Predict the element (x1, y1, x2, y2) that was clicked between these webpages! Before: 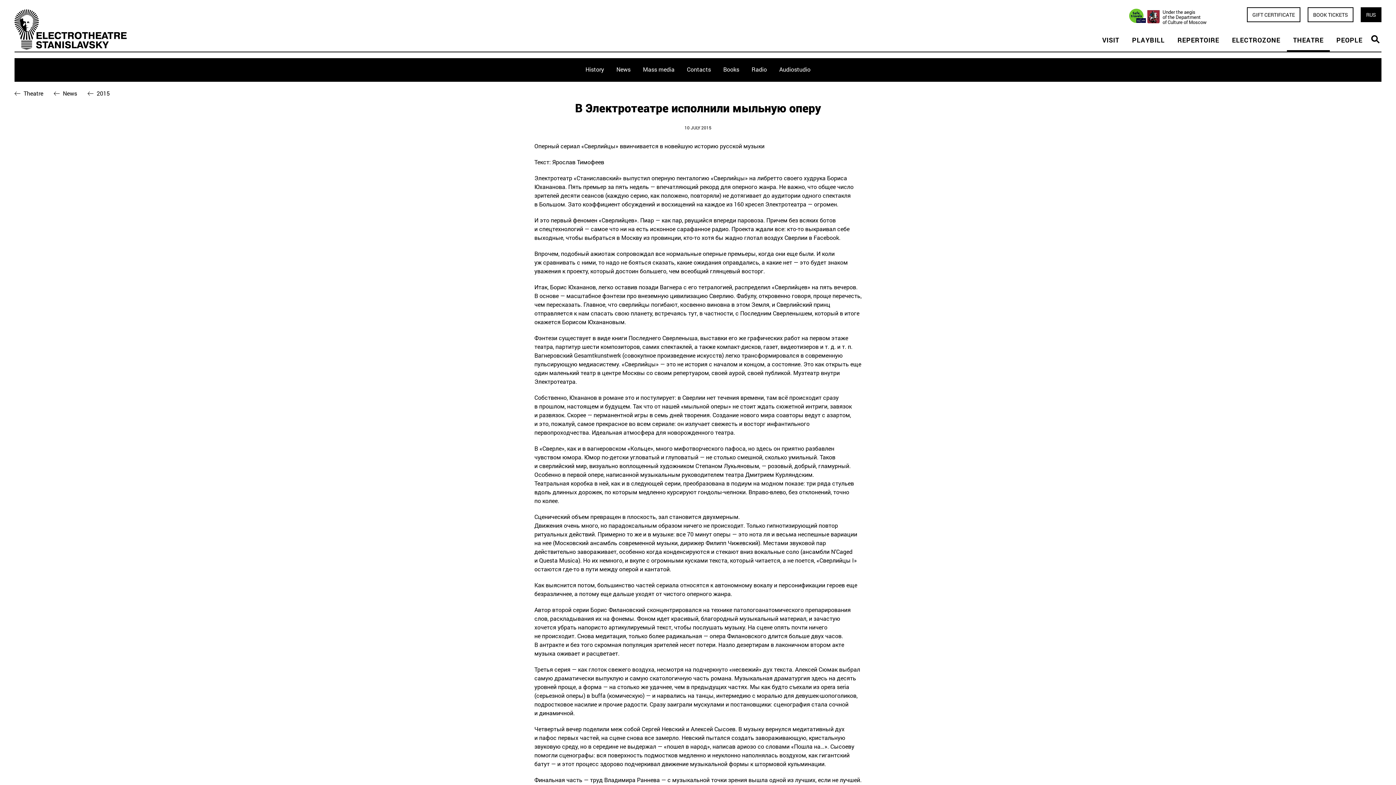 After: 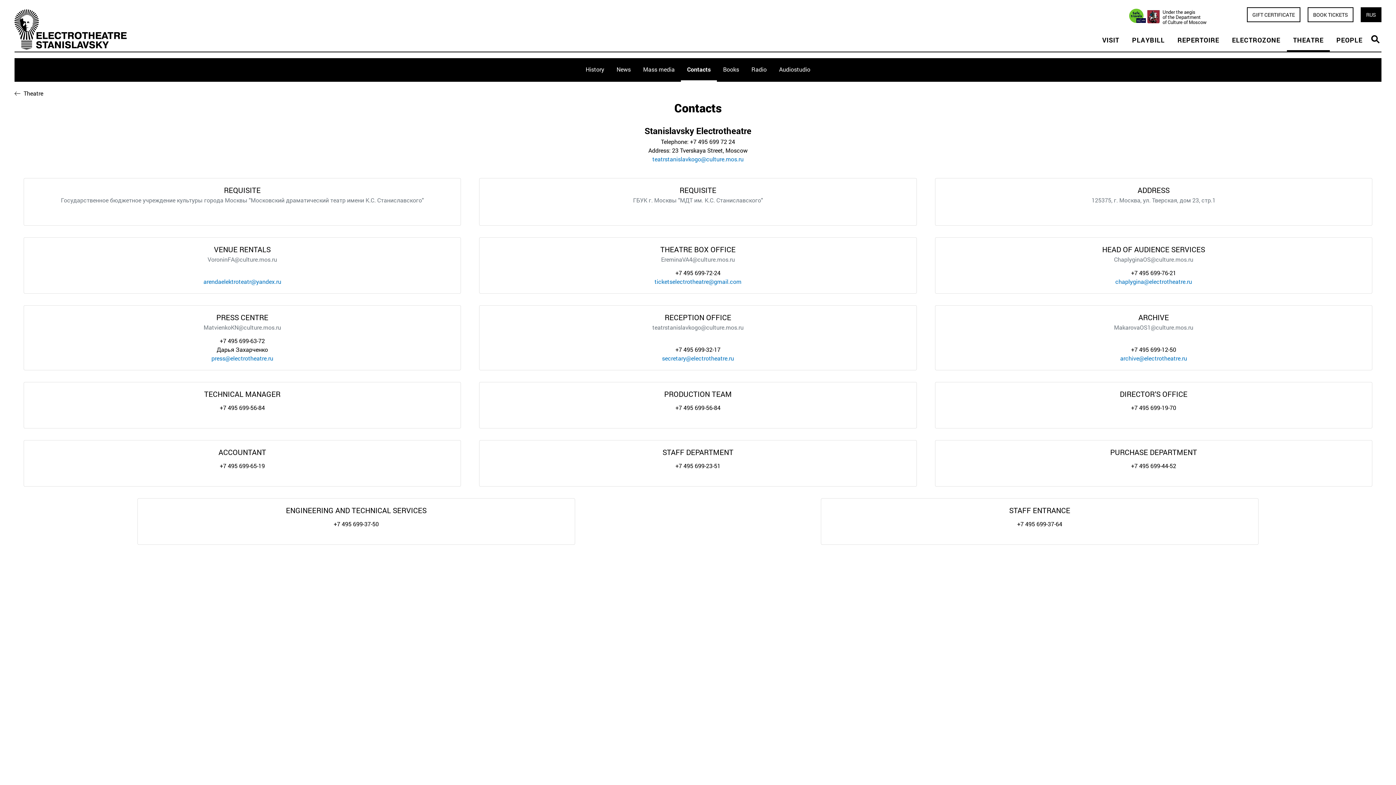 Action: label: Contacts bbox: (680, 58, 717, 81)